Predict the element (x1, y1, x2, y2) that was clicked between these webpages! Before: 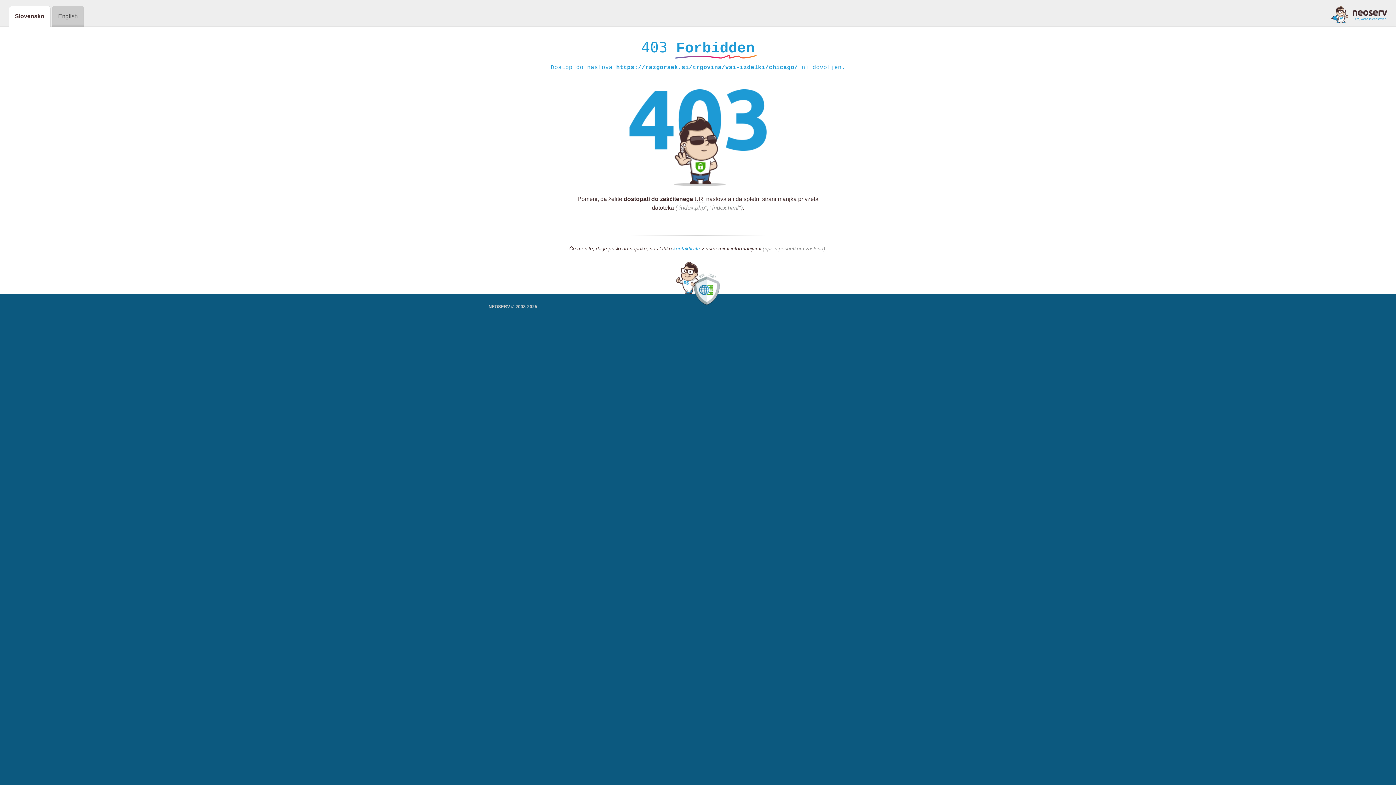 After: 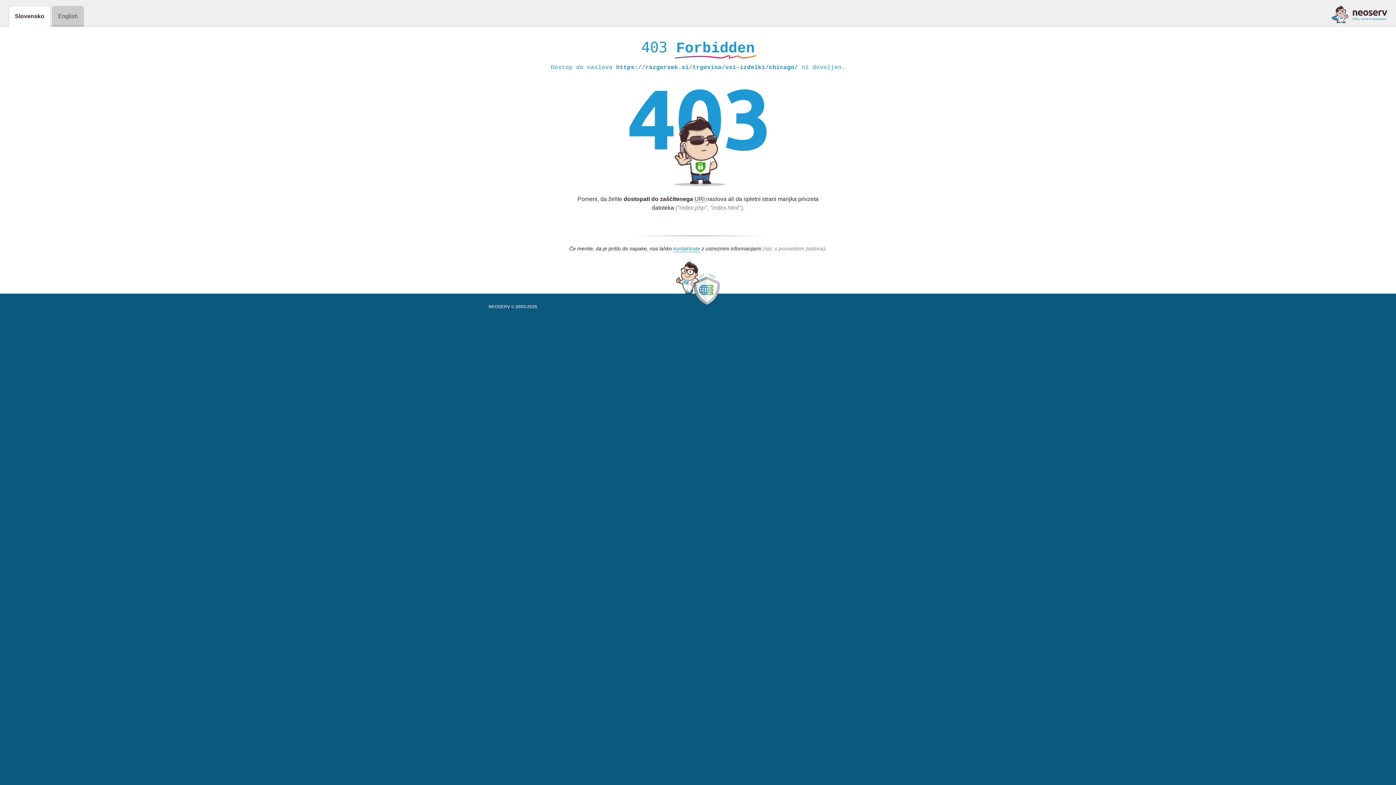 Action: bbox: (1331, 5, 1387, 23)